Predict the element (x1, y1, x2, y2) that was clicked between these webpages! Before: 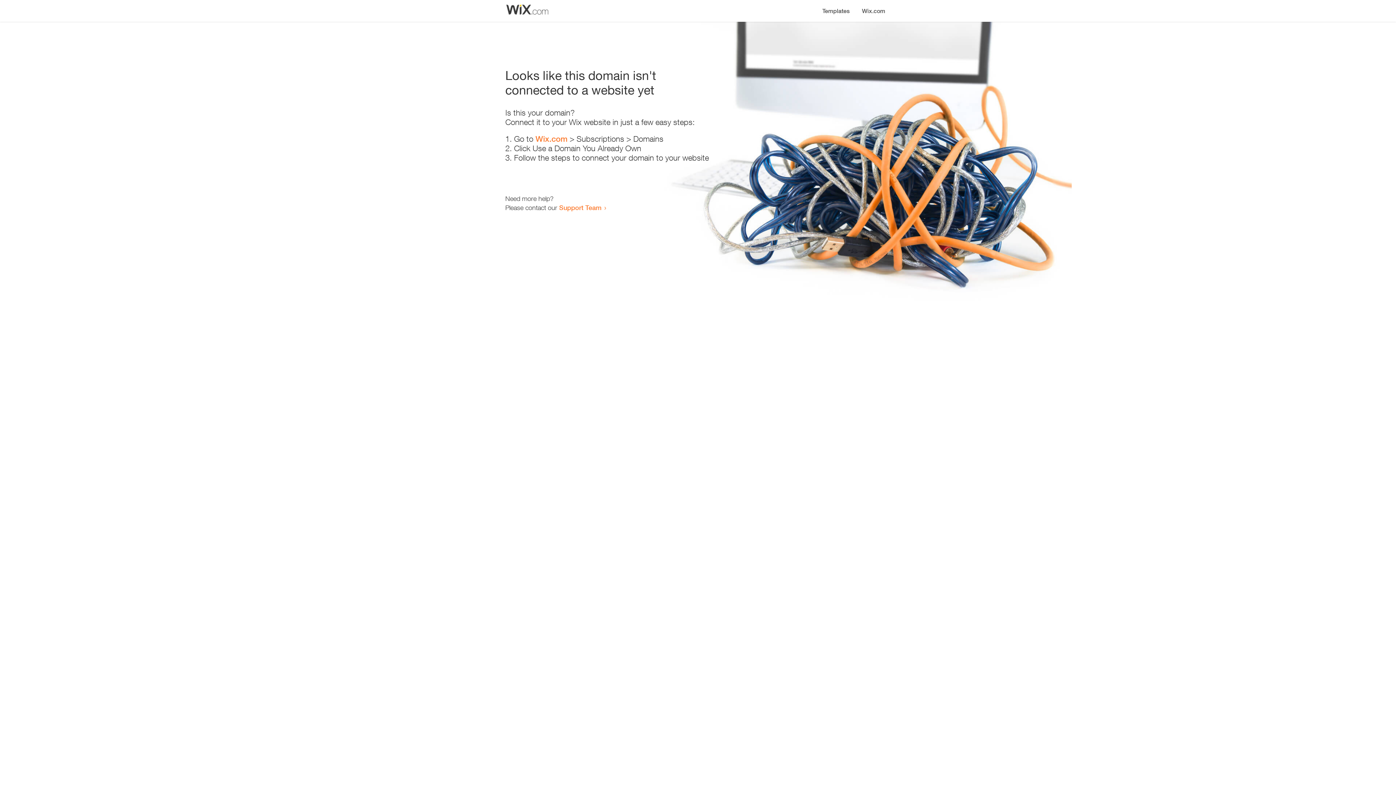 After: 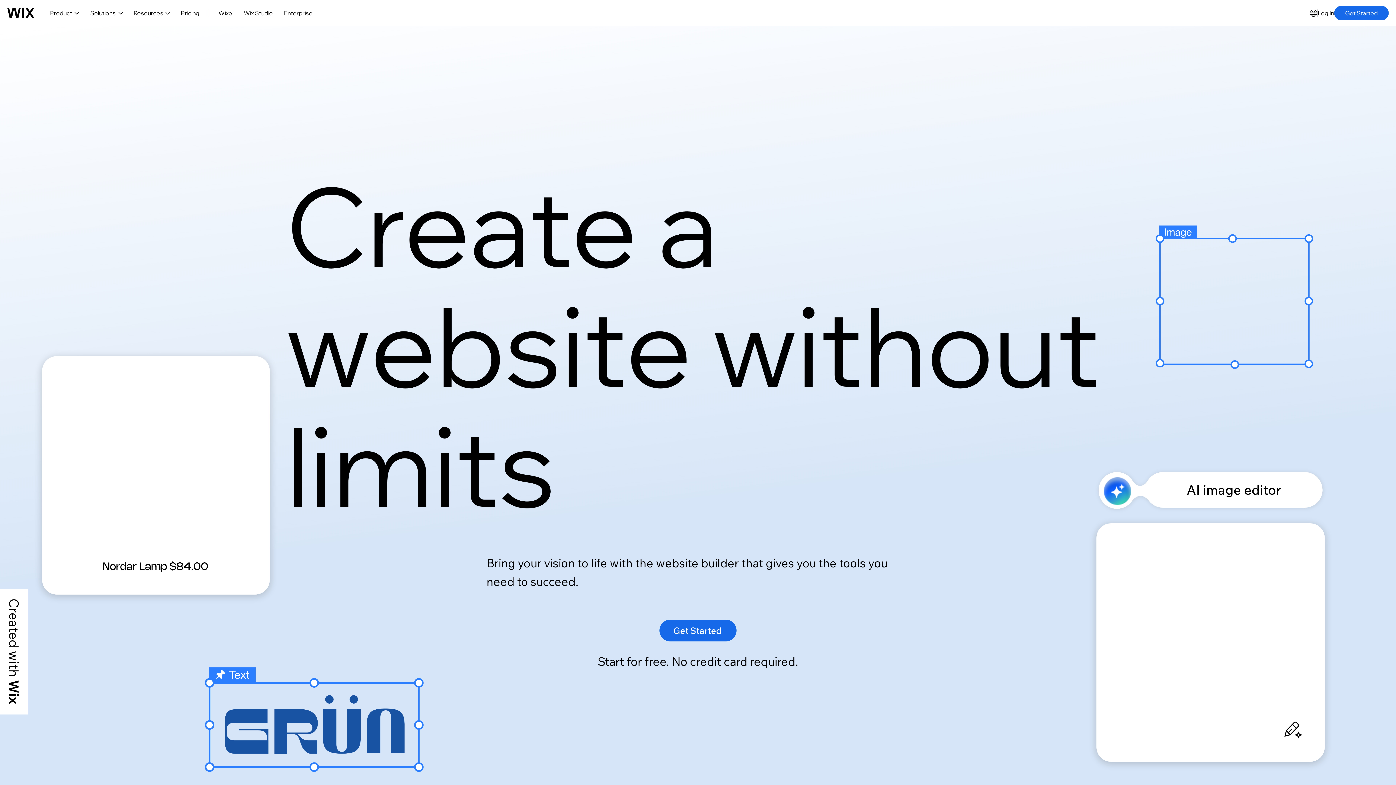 Action: bbox: (856, 0, 890, 14) label: Wix.com